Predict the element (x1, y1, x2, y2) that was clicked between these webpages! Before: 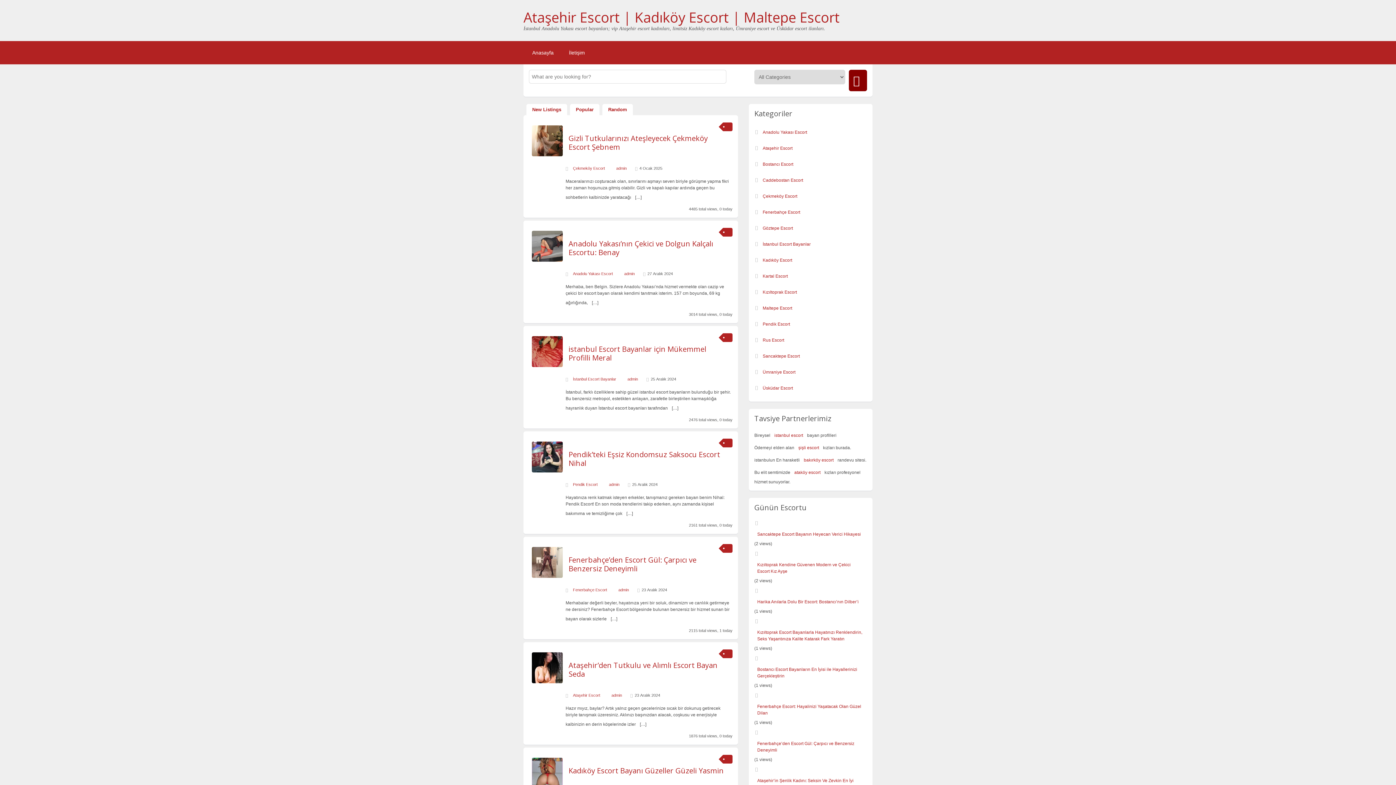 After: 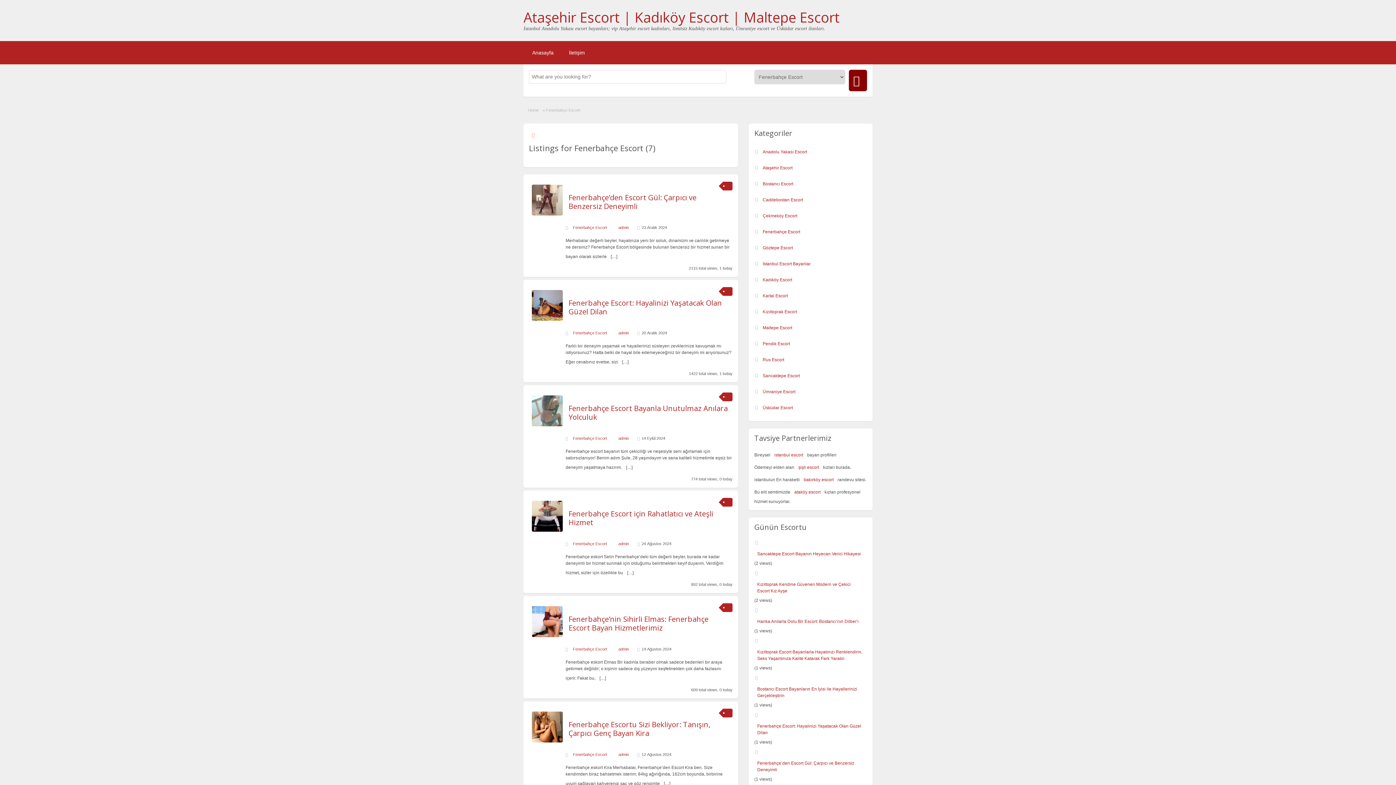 Action: bbox: (762, 209, 800, 215) label: Fenerbahçe Escort